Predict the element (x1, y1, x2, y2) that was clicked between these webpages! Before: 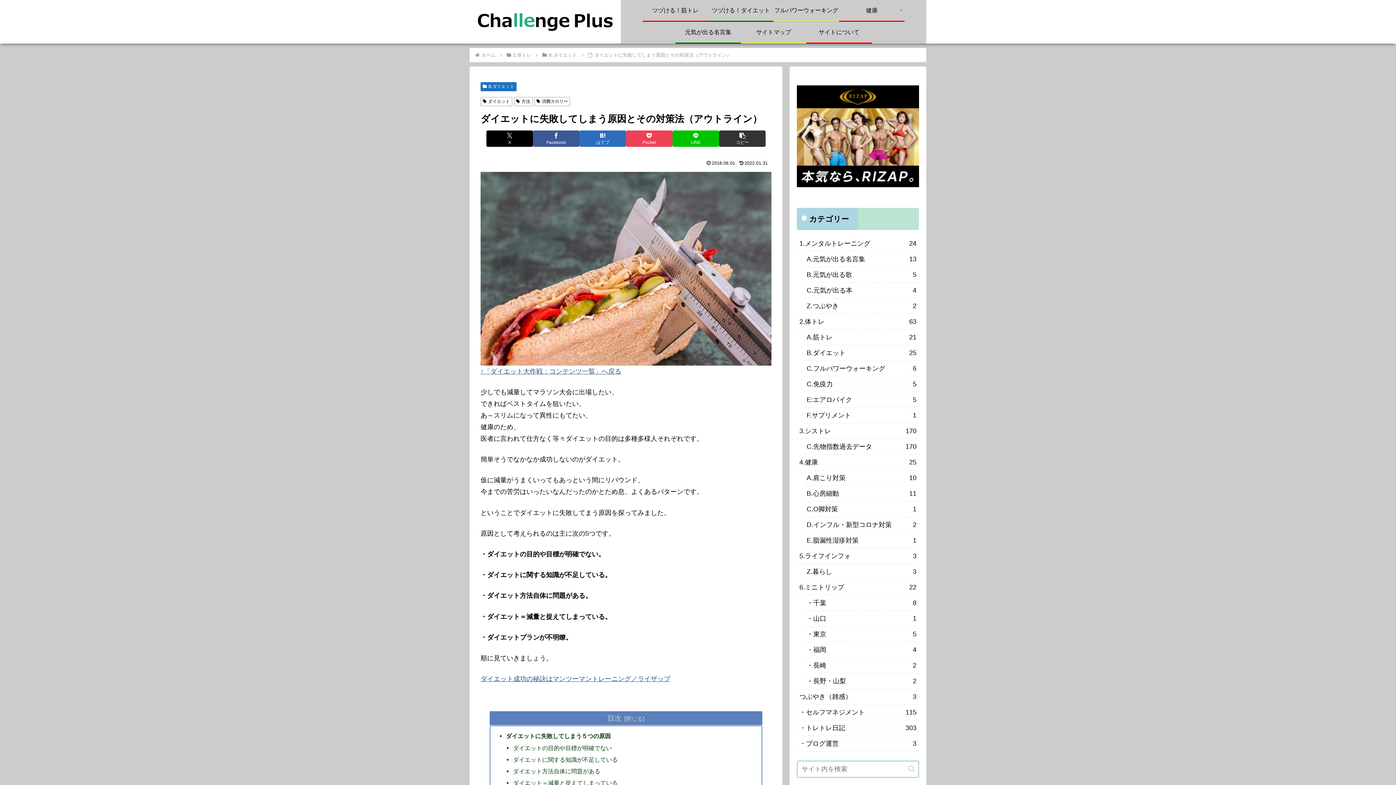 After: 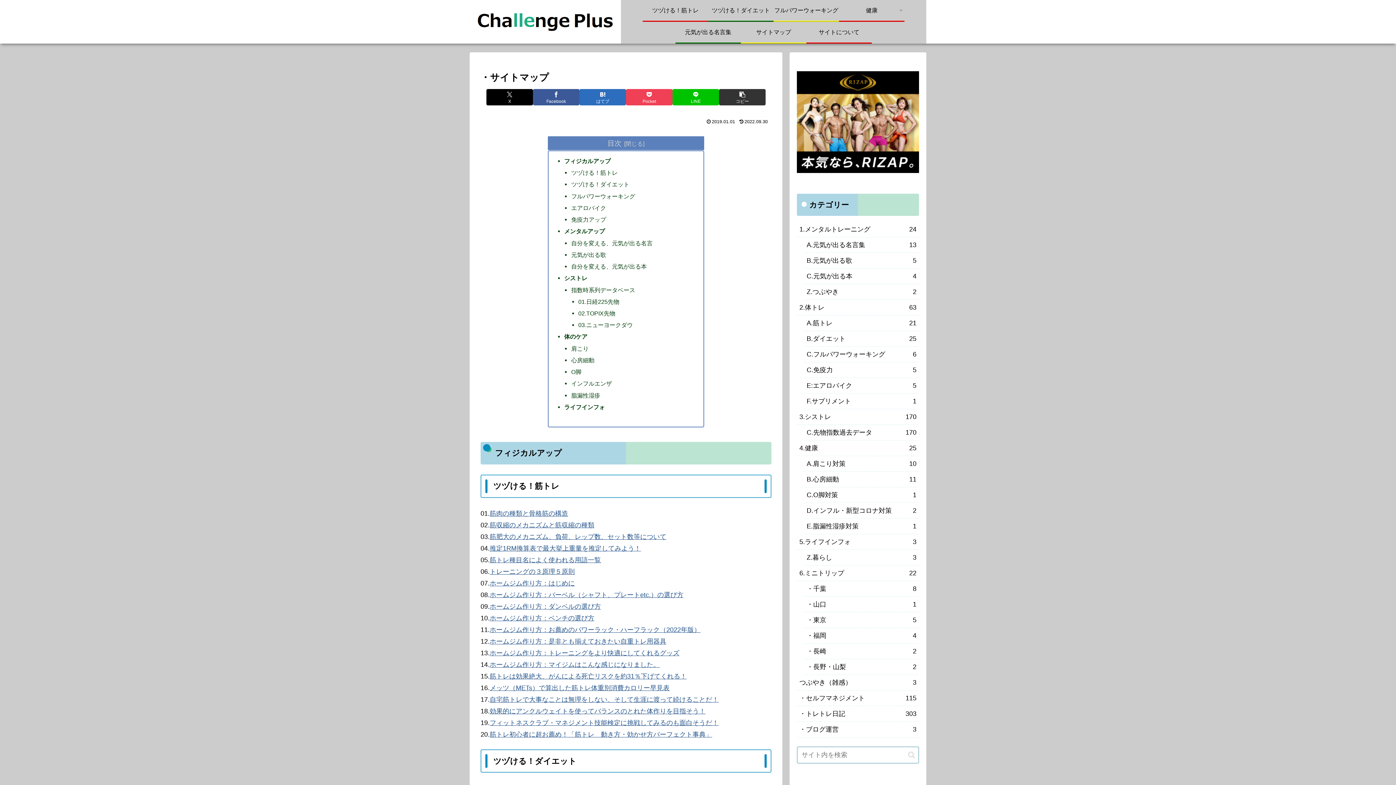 Action: bbox: (469, 11, 621, 32)